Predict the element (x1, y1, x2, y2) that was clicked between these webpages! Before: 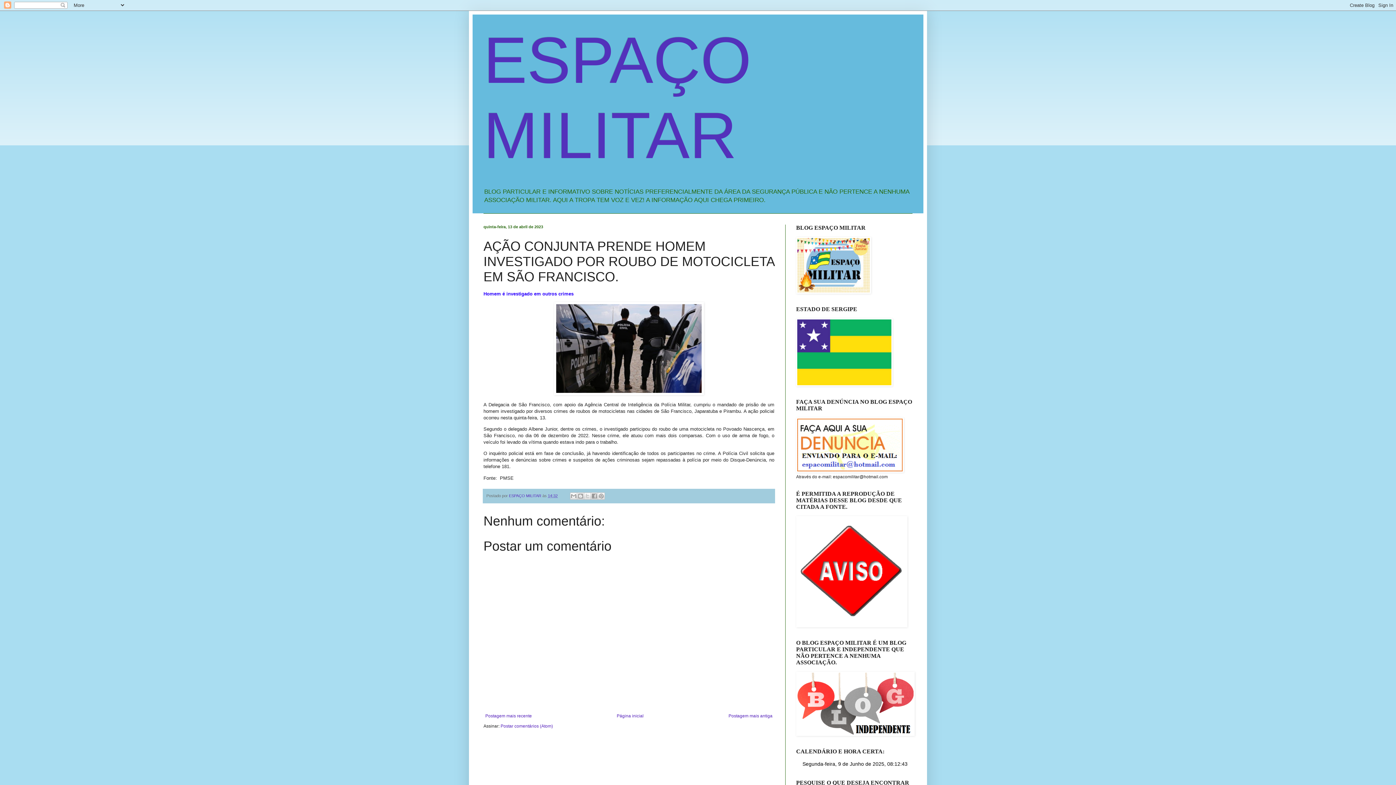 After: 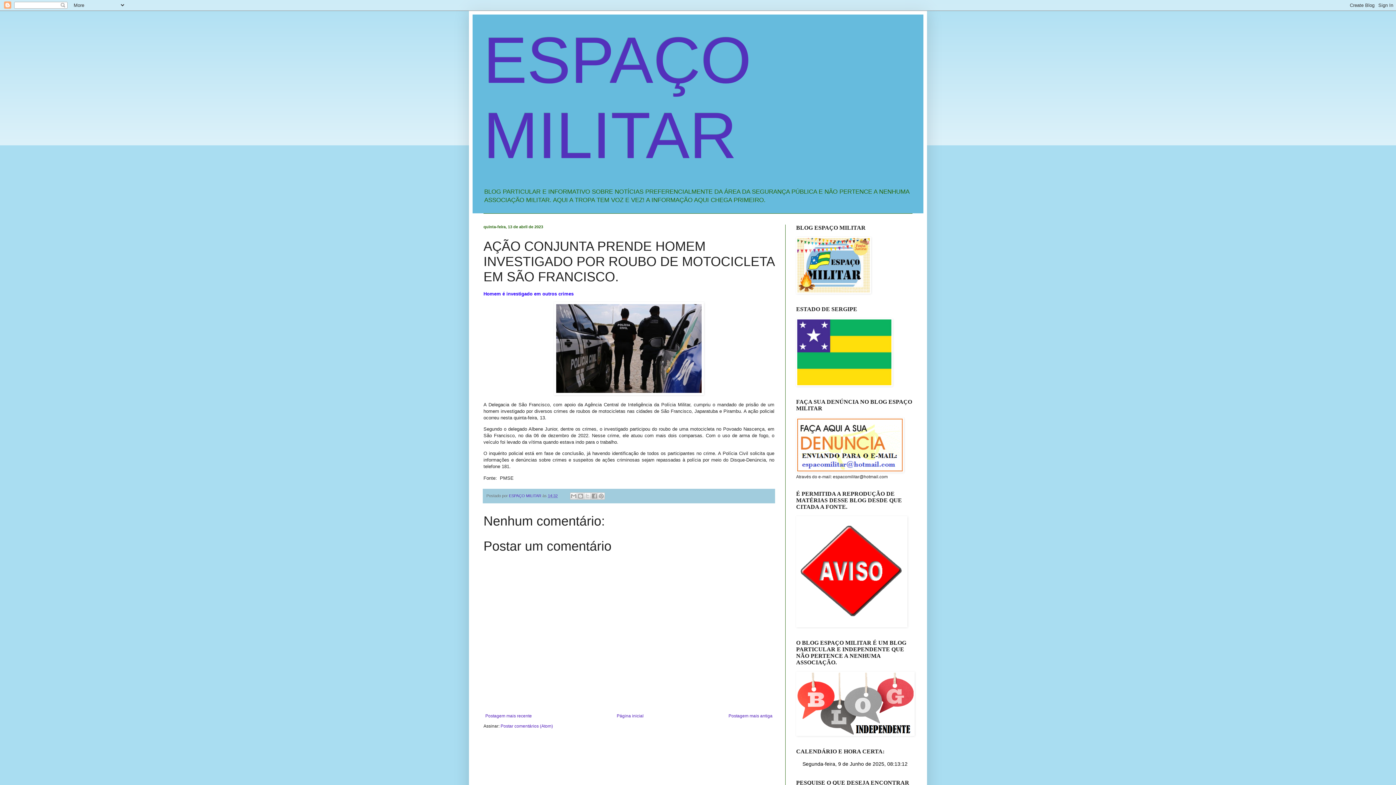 Action: label: 14:32 bbox: (548, 493, 557, 498)